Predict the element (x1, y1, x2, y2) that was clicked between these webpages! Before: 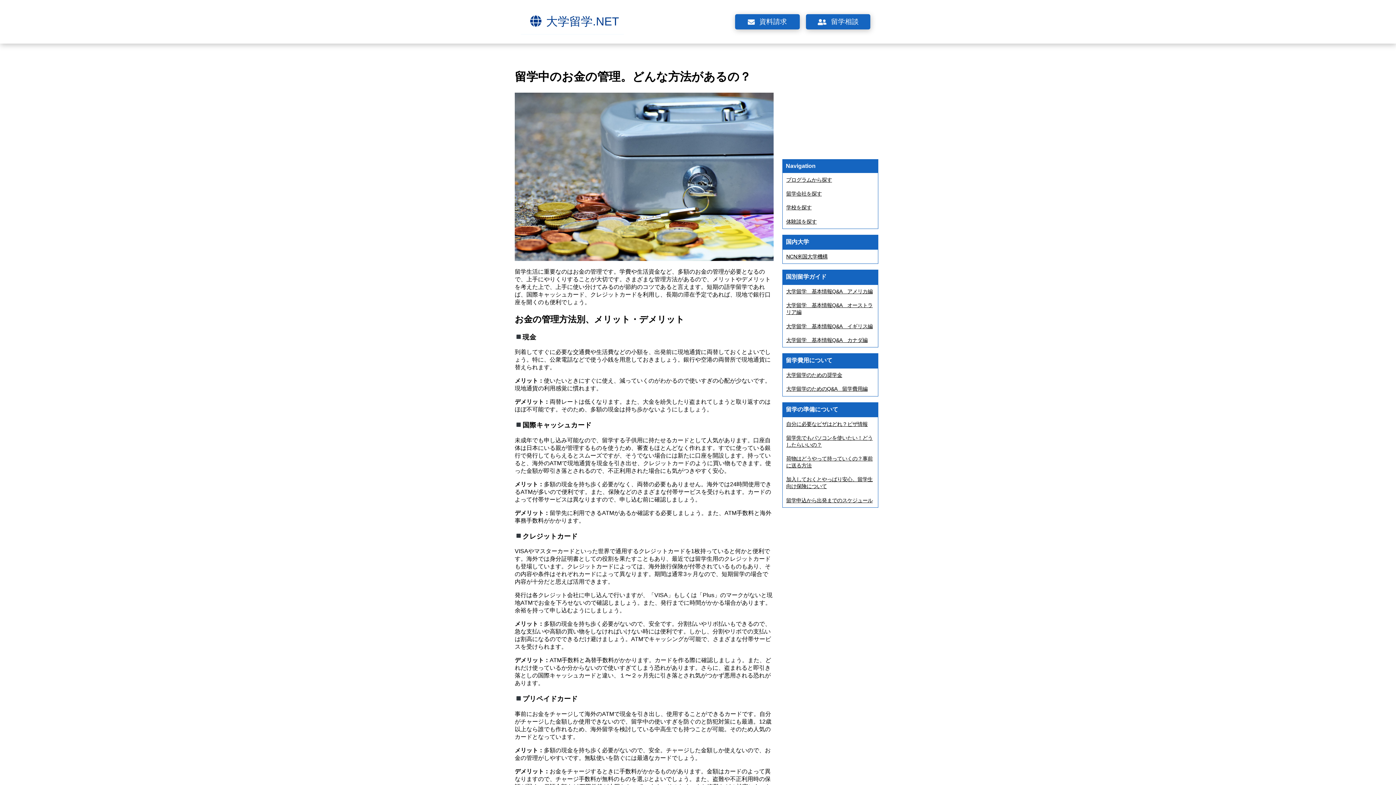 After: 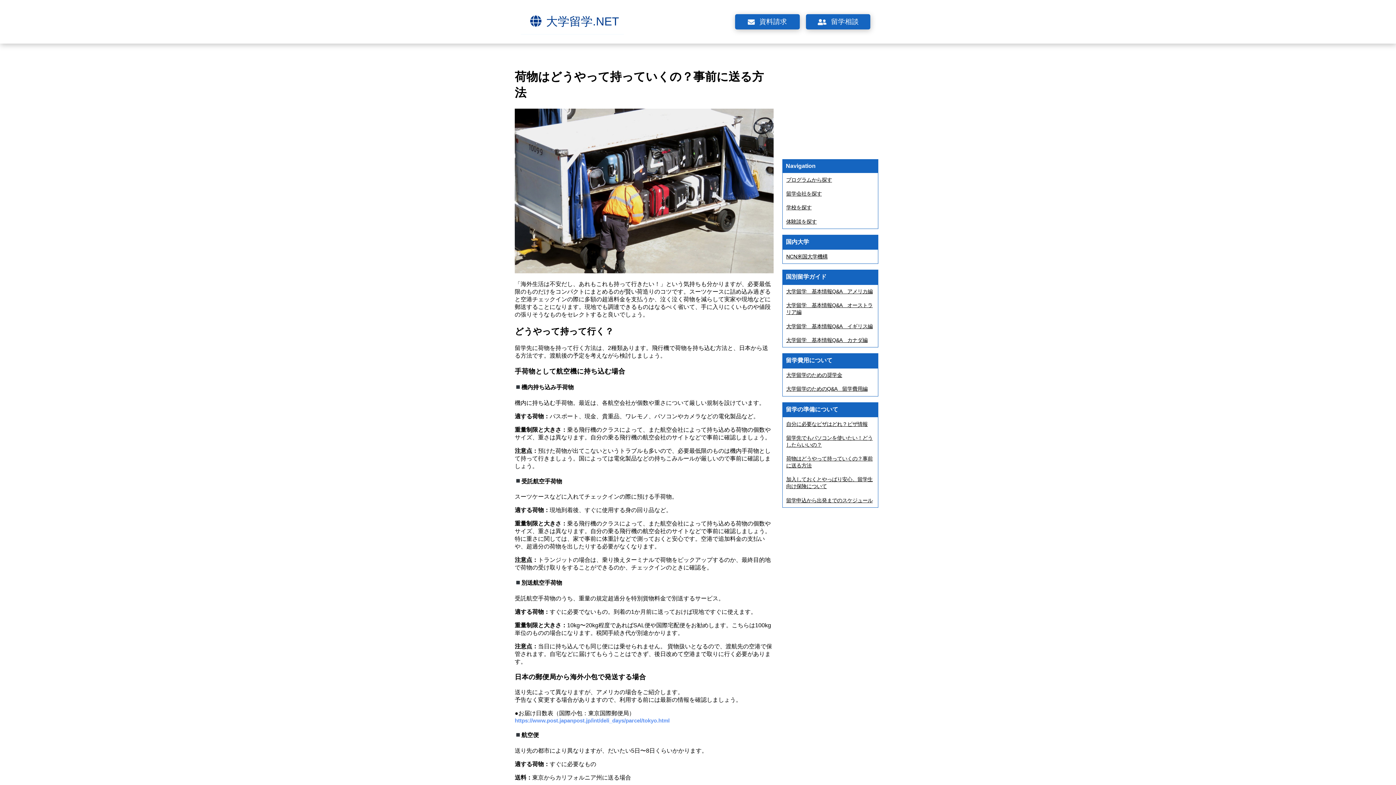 Action: bbox: (782, 452, 878, 472) label: 荷物はどうやって持っていくの？事前に送る方法